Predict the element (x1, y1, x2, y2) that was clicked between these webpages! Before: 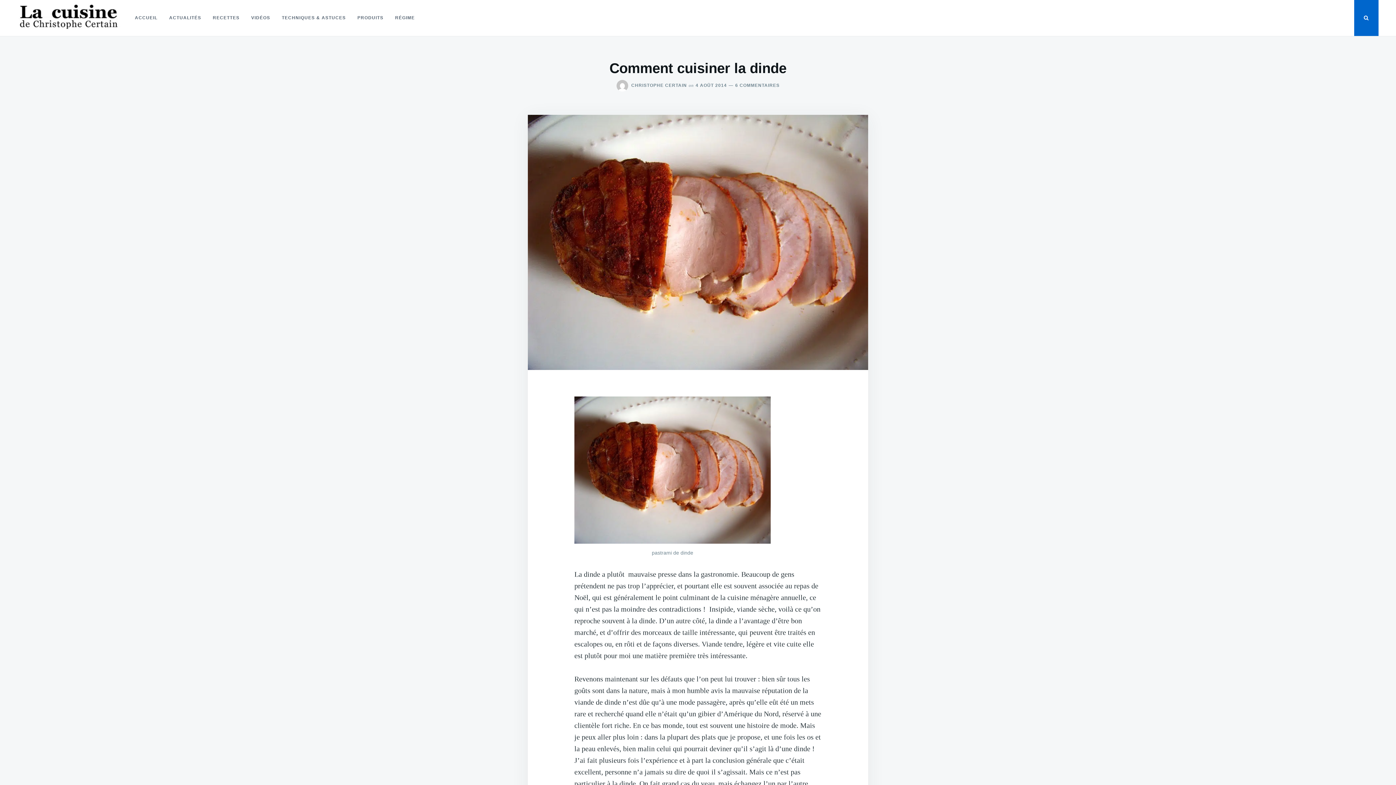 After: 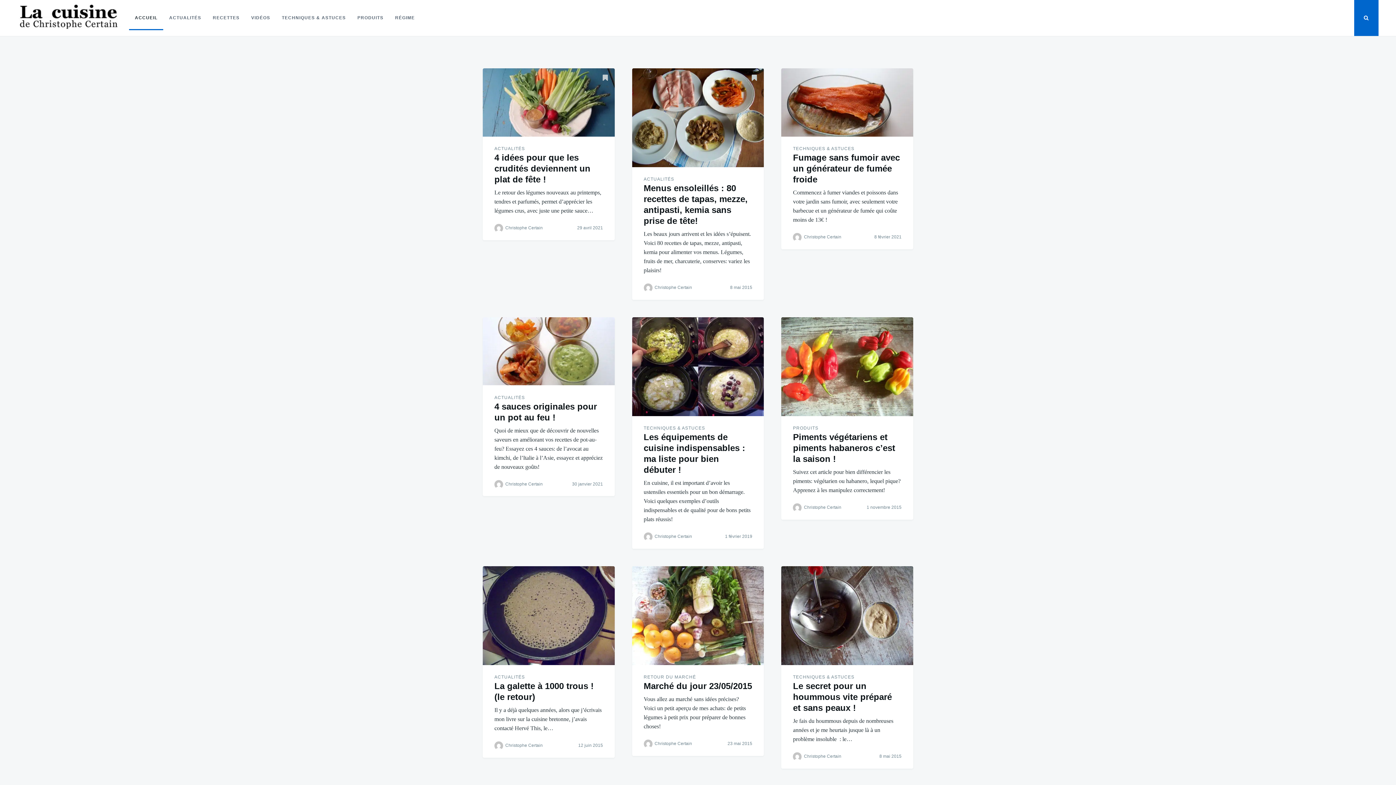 Action: bbox: (17, 2, 120, 33)